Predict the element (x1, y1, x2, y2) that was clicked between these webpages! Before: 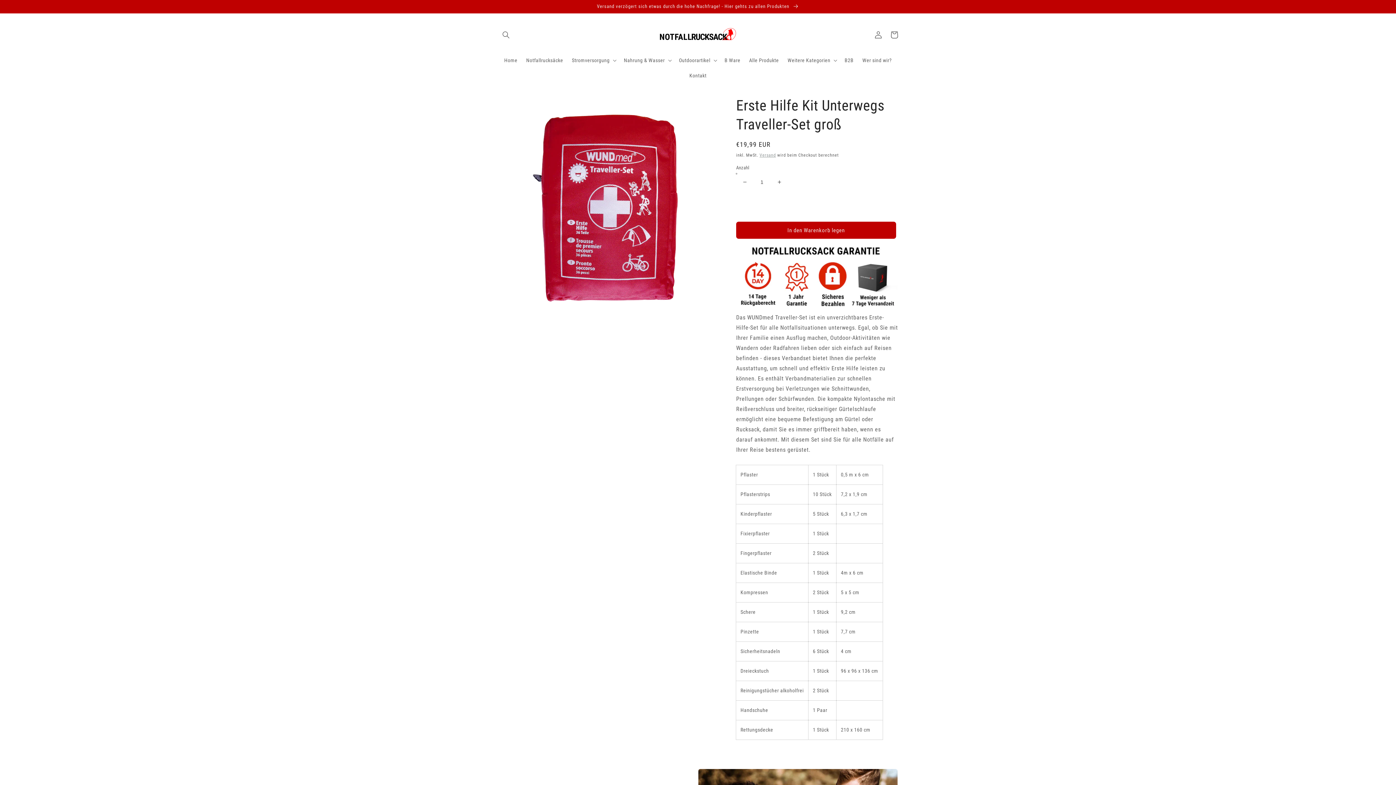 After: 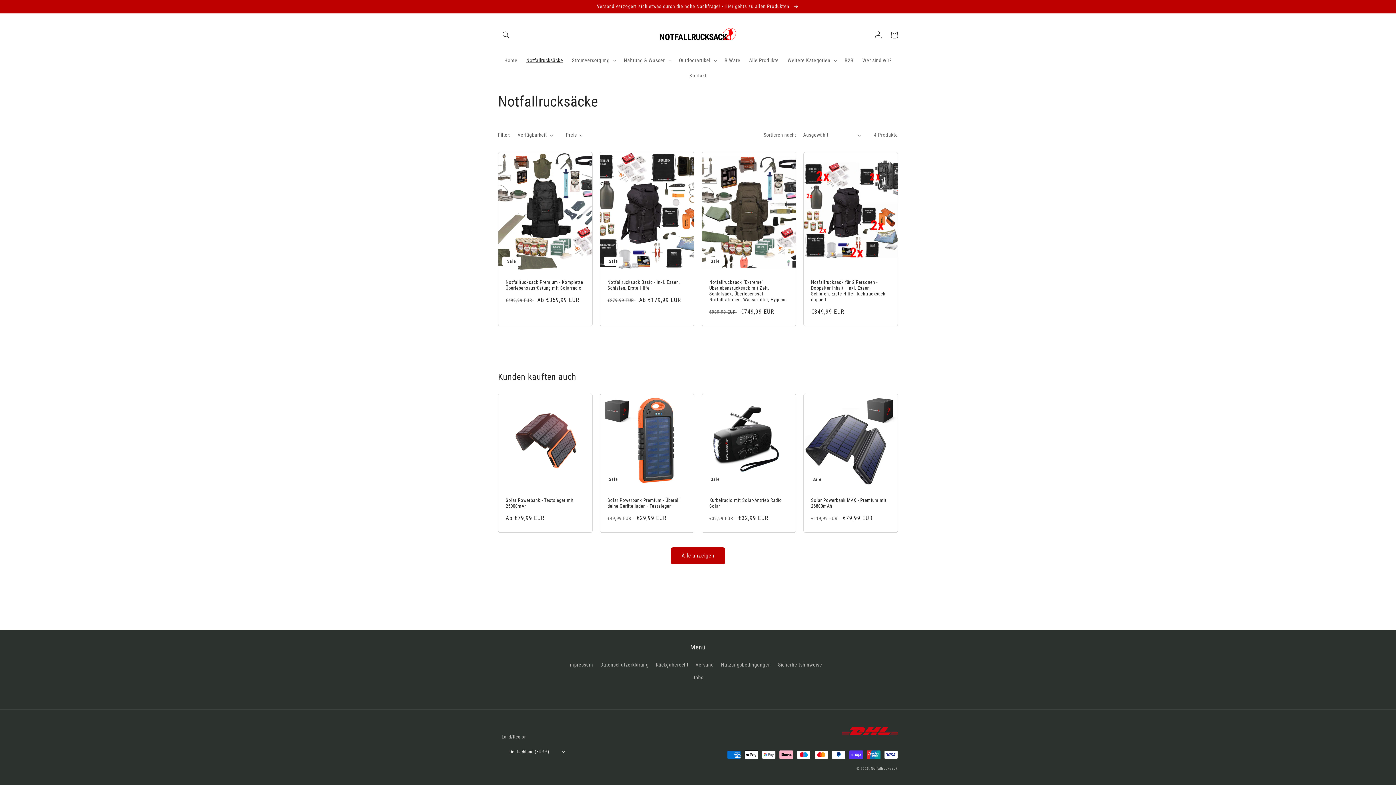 Action: bbox: (521, 52, 567, 68) label: Notfallrucksäcke